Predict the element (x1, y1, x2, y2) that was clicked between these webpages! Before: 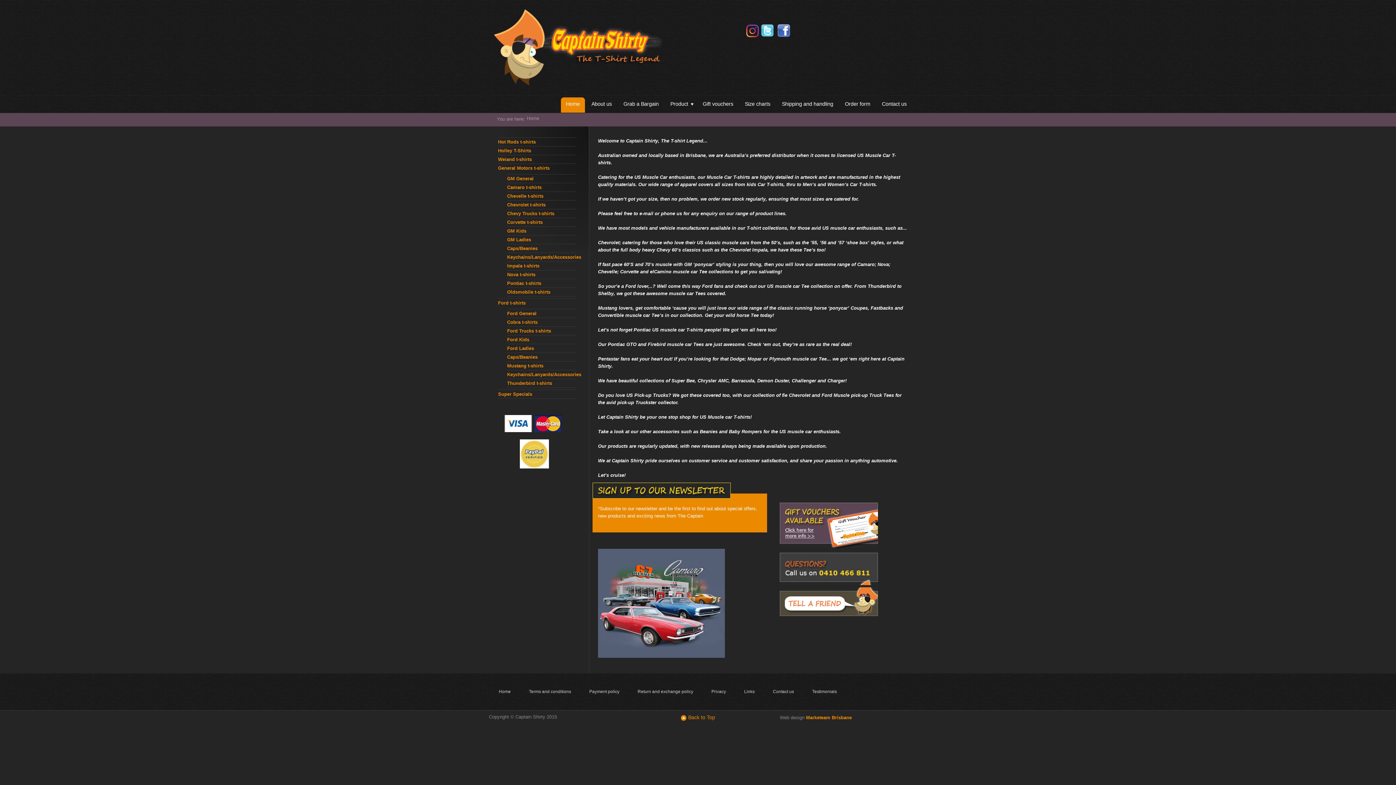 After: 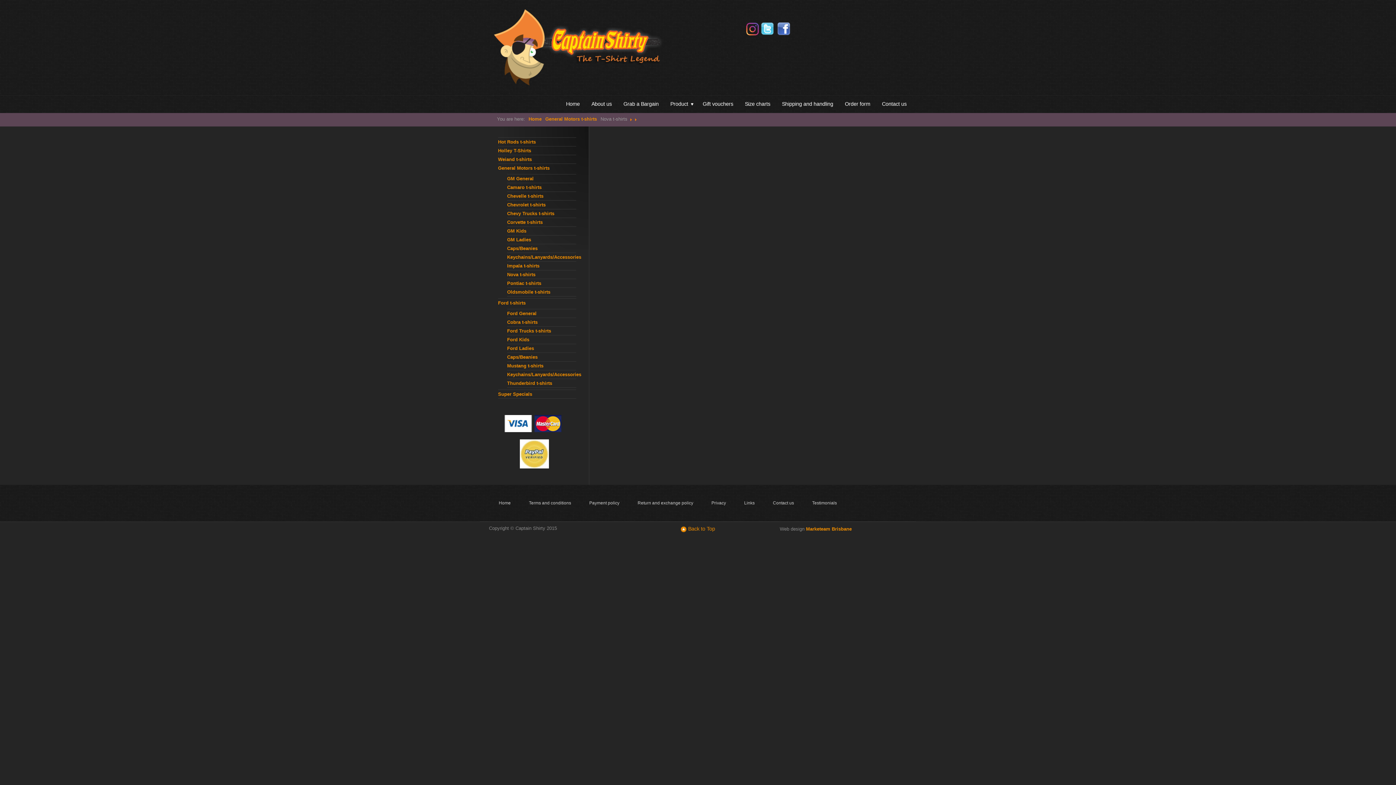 Action: label: Nova t-shirts bbox: (507, 272, 535, 277)